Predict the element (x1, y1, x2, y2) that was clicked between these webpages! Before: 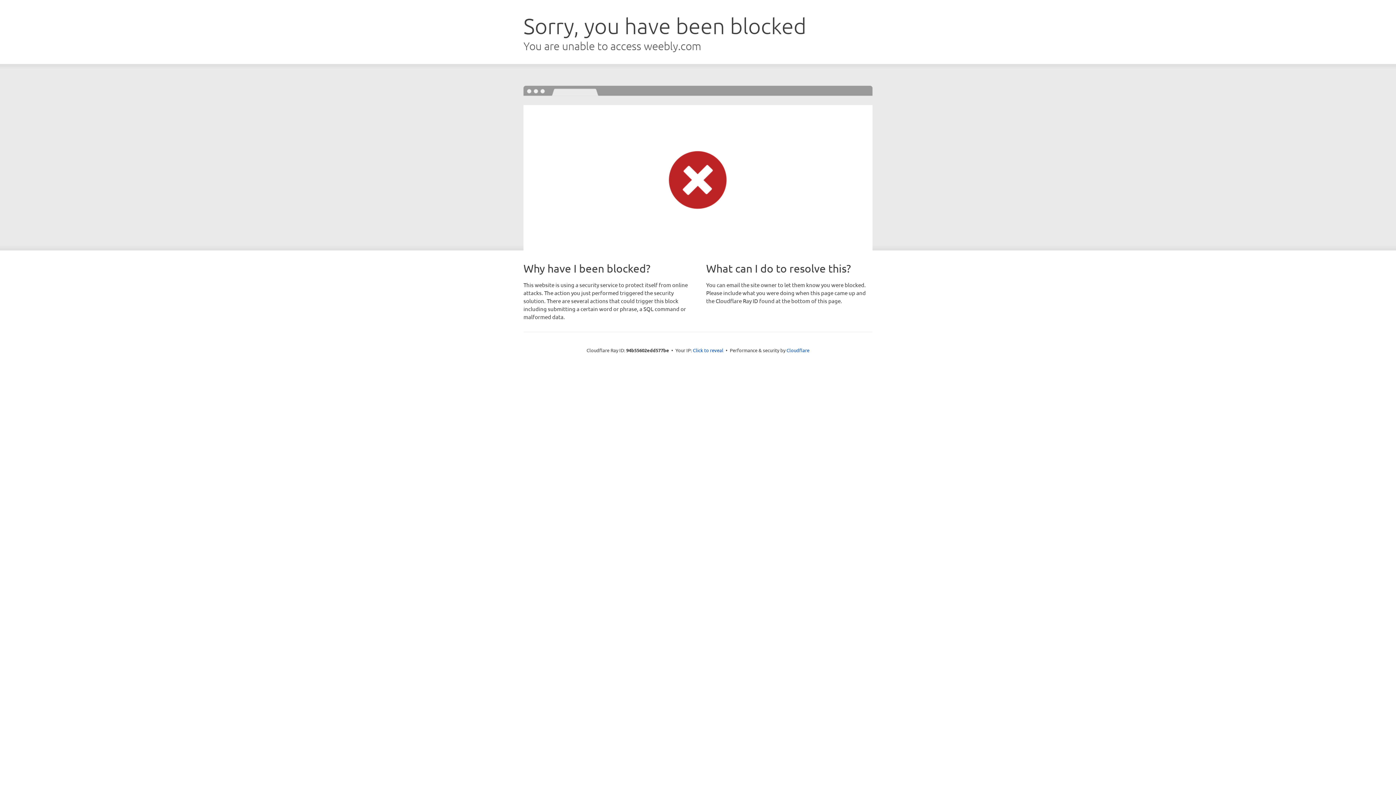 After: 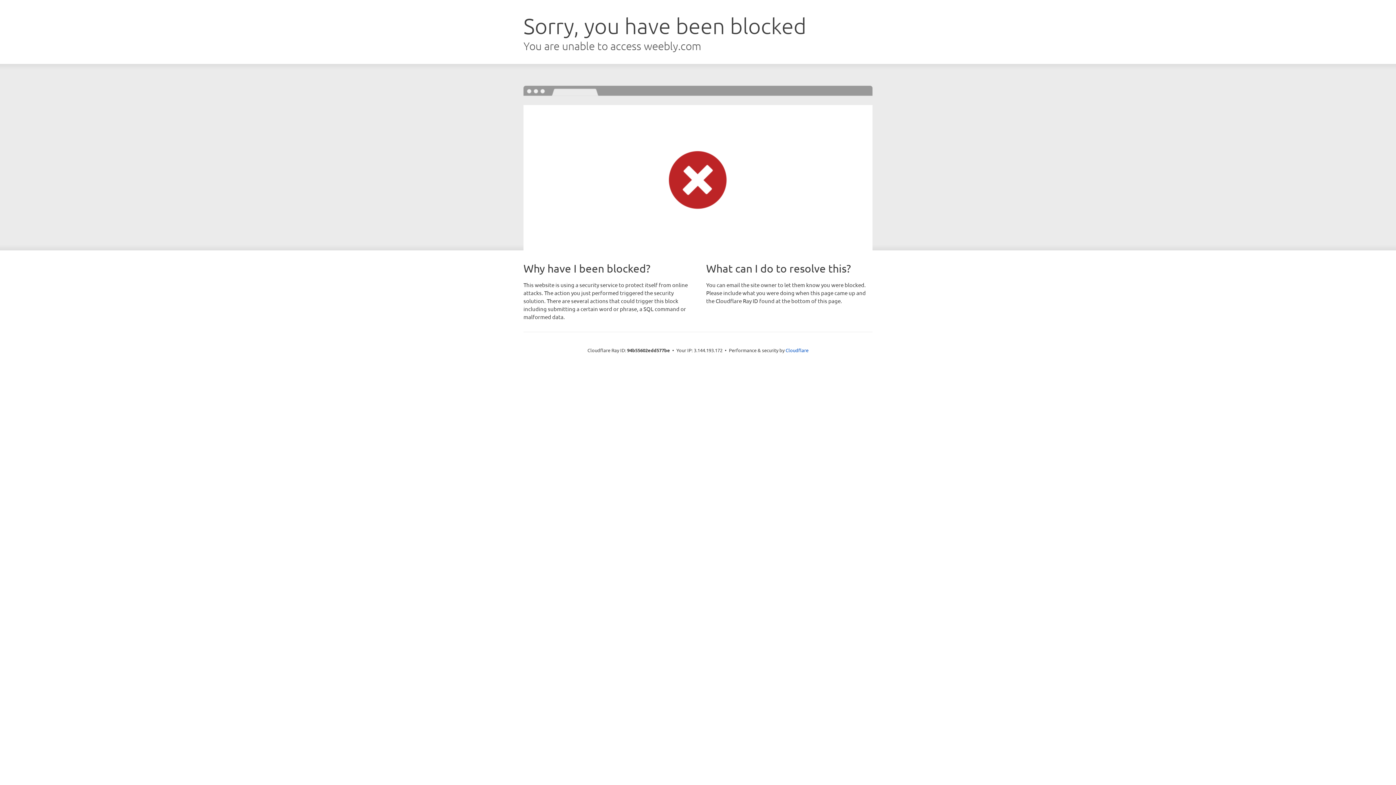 Action: bbox: (693, 346, 723, 353) label: Click to reveal